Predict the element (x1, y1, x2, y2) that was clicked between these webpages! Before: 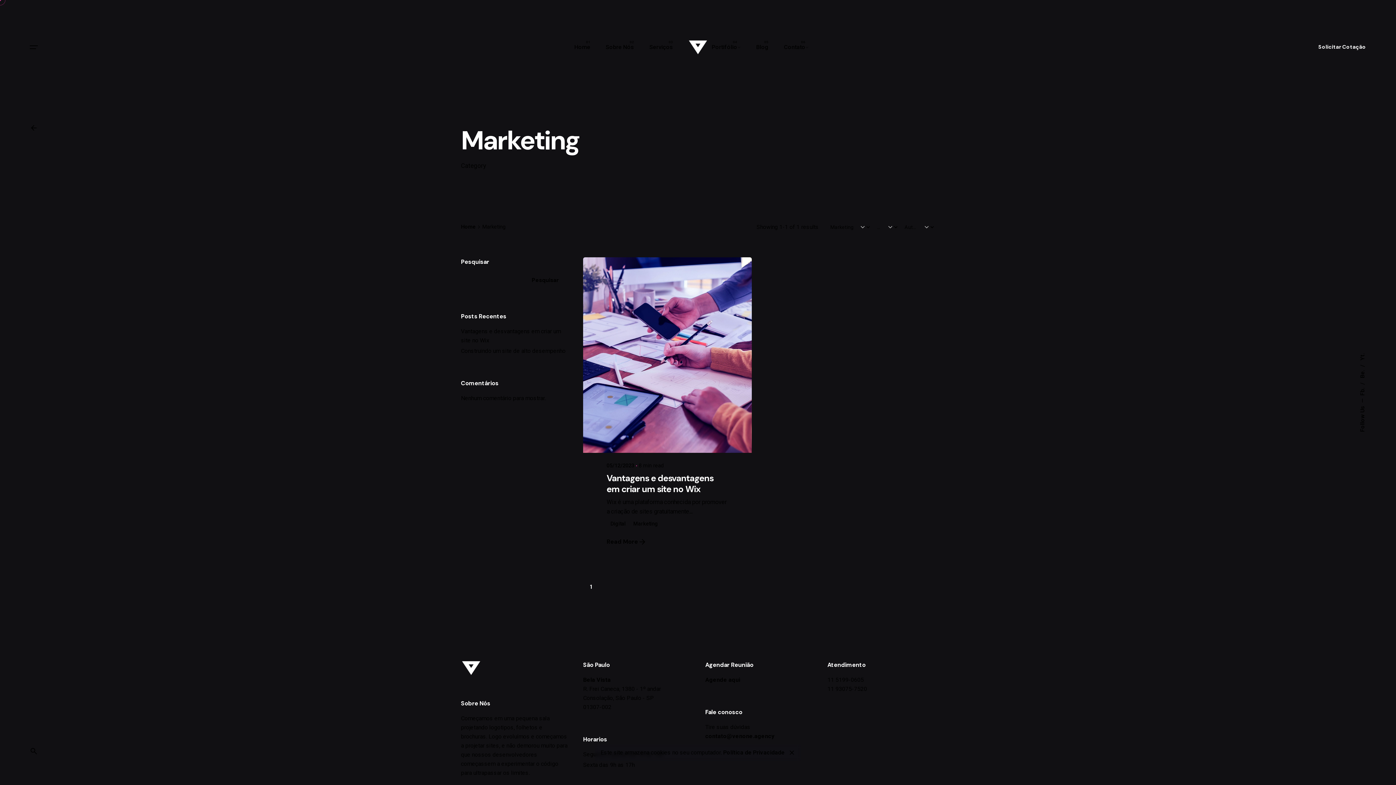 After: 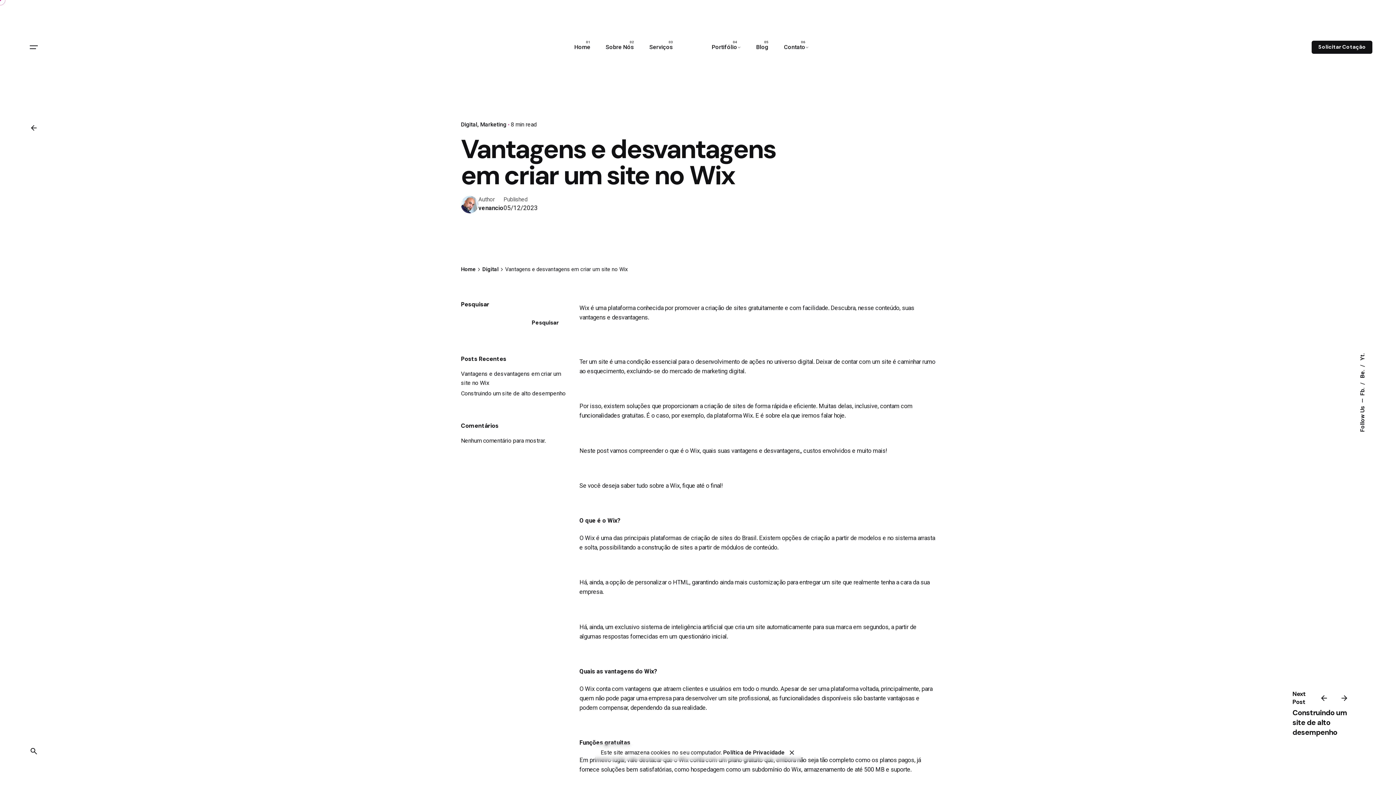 Action: bbox: (606, 472, 713, 495) label: Vantagens e desvantagens em criar um site no Wix